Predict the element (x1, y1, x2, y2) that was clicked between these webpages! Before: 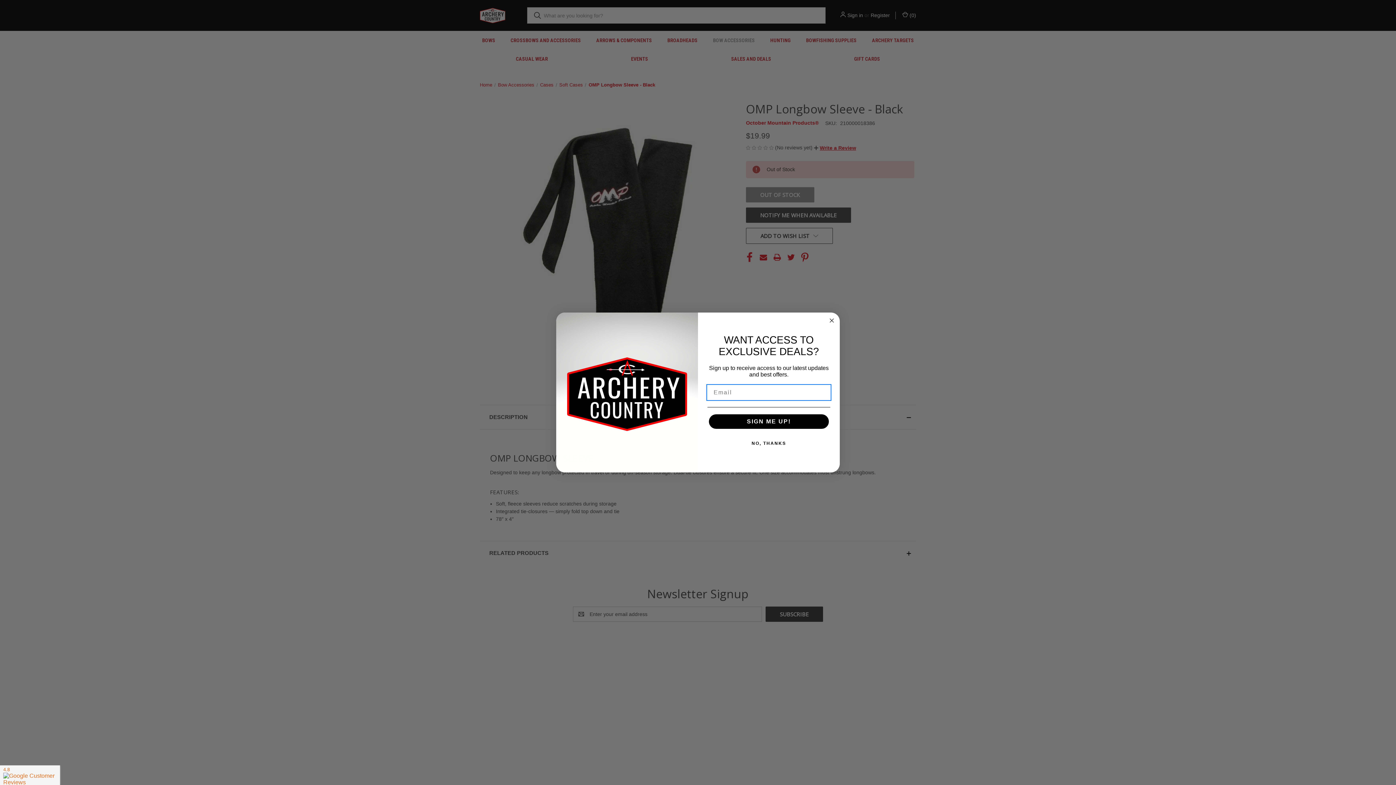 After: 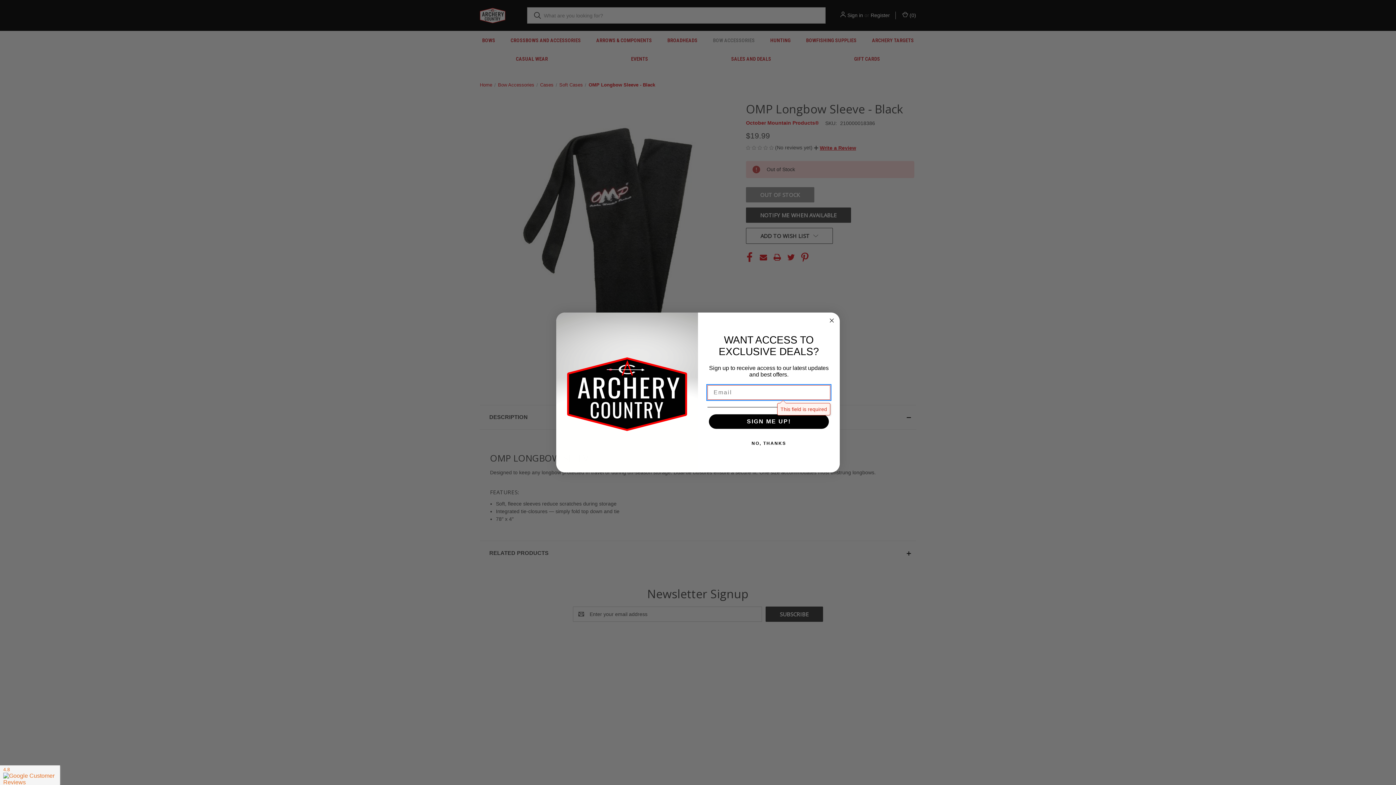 Action: bbox: (709, 414, 829, 429) label: SIGN ME UP!